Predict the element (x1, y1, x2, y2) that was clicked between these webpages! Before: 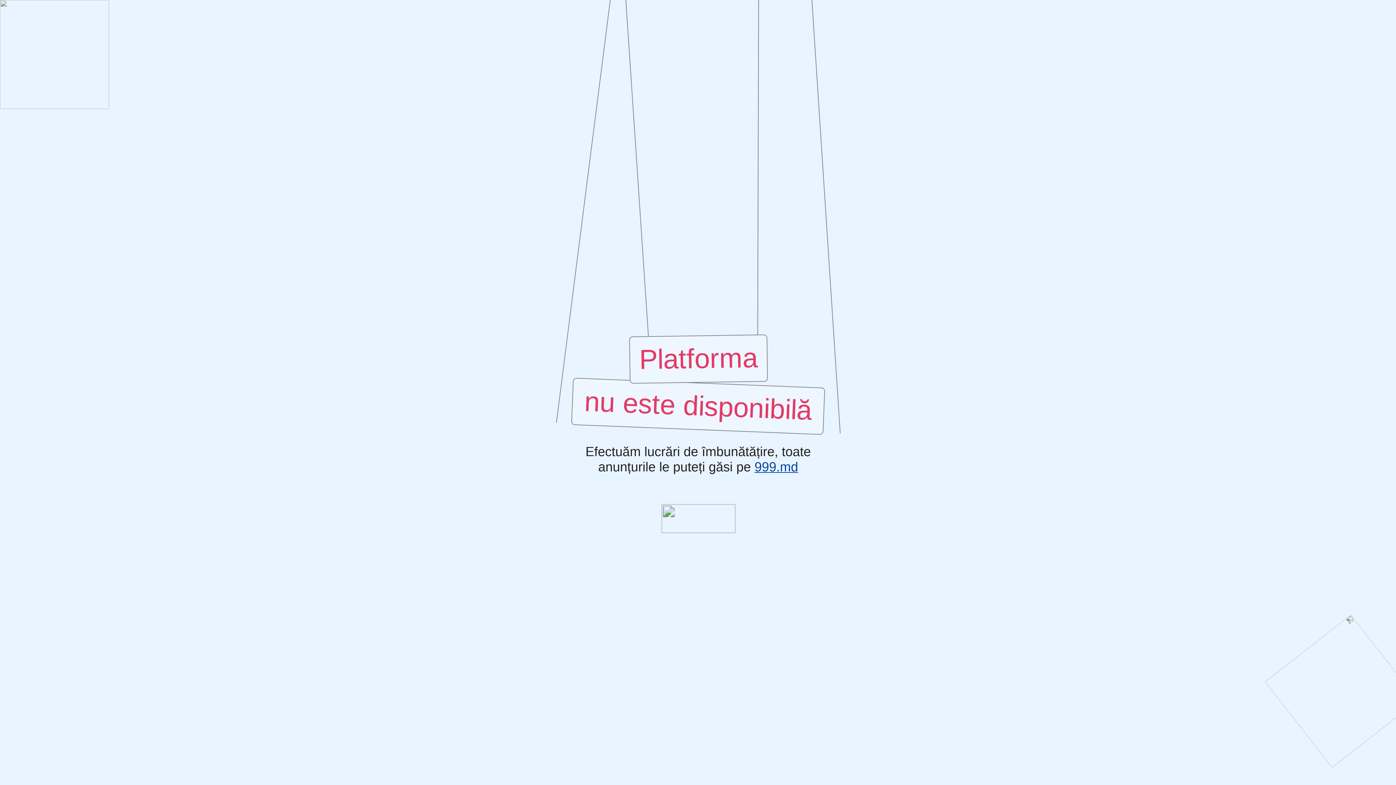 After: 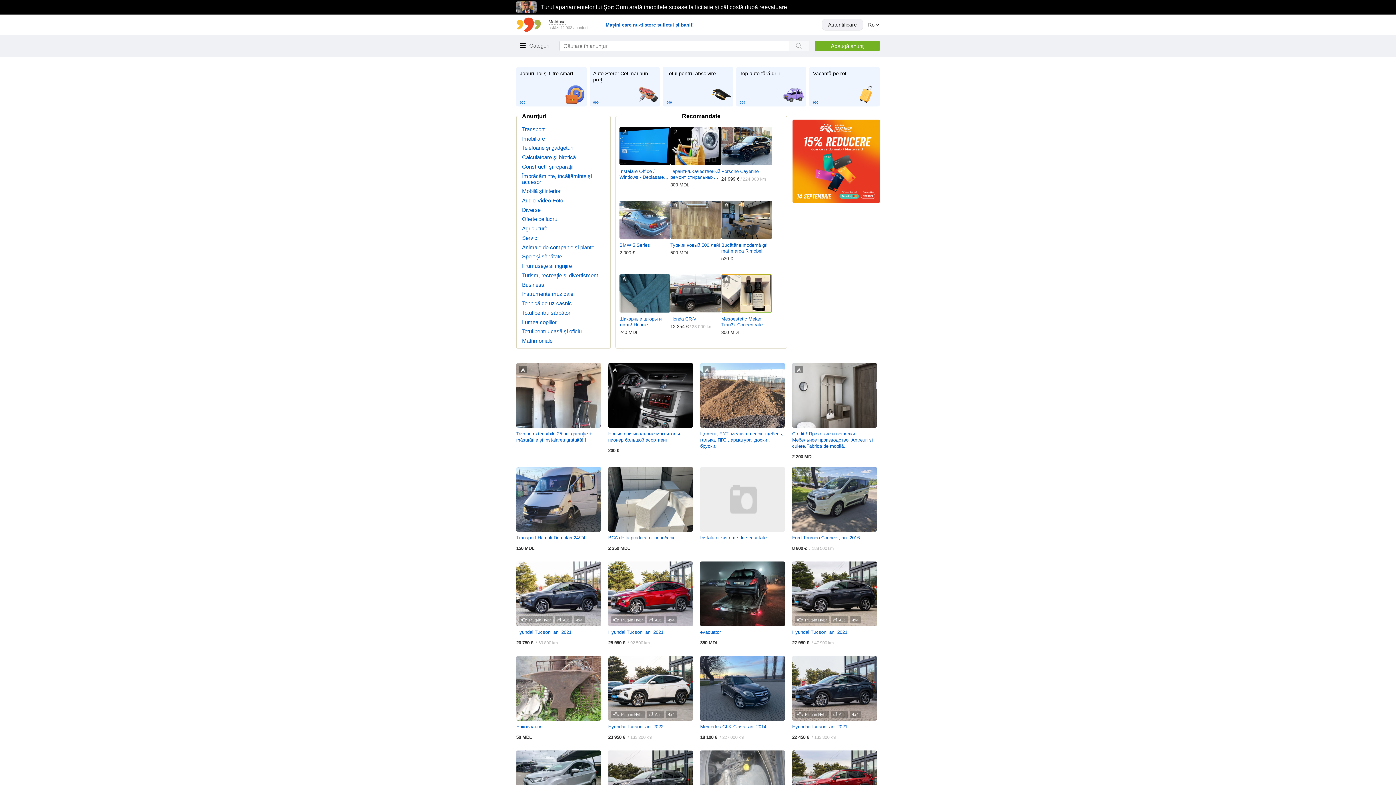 Action: bbox: (754, 460, 798, 474) label: 999.md